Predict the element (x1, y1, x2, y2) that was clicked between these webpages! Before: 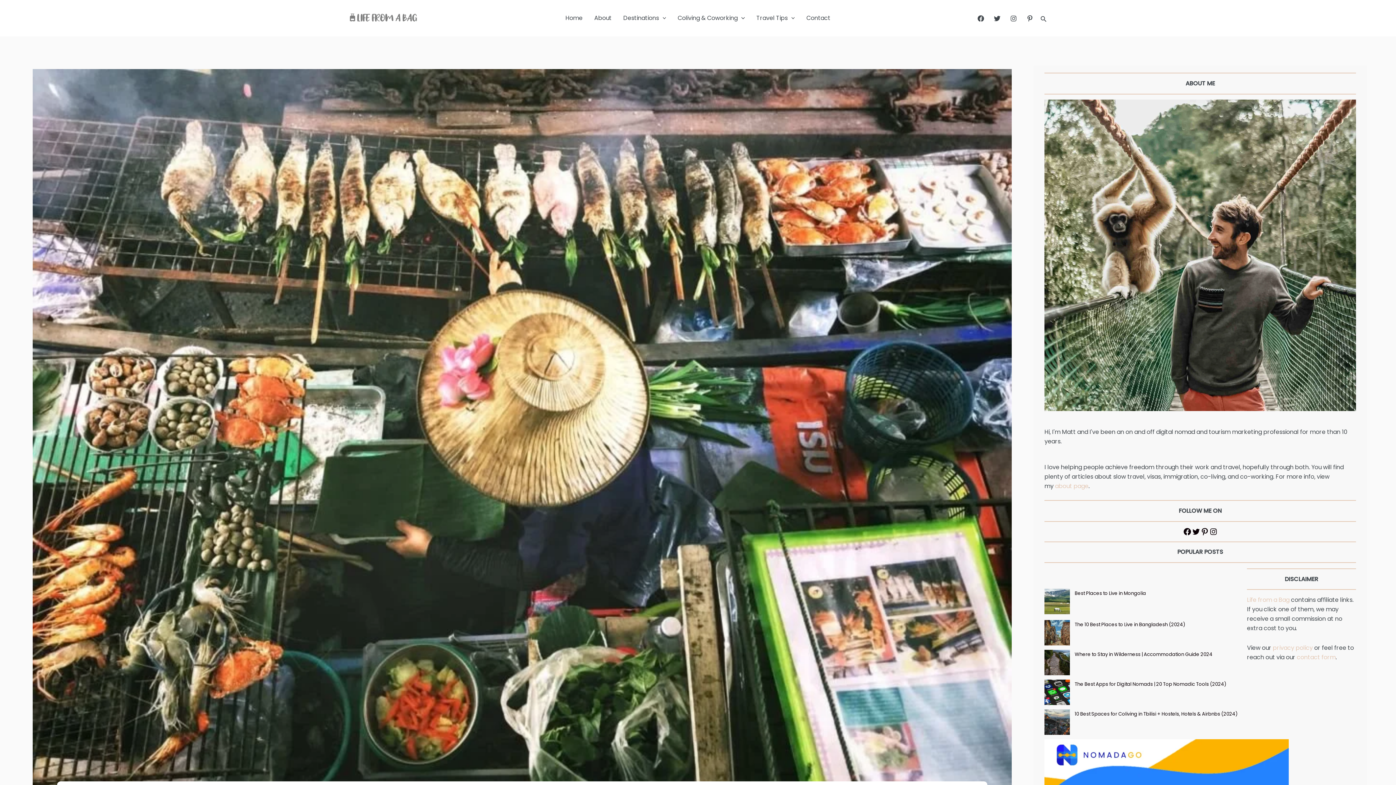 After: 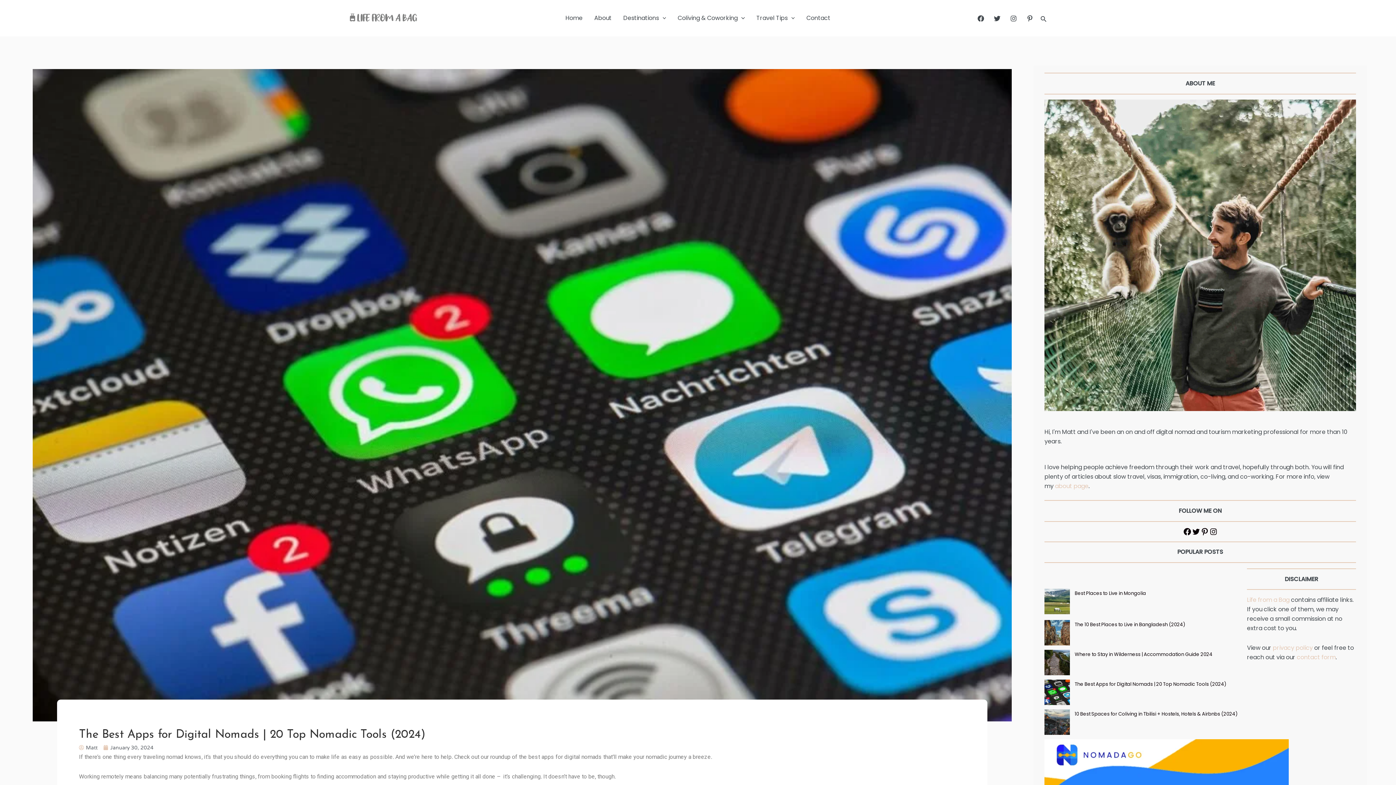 Action: label: The Best Apps for Digital Nomads | 20 Top Nomadic Tools (2024) bbox: (1074, 681, 1226, 687)